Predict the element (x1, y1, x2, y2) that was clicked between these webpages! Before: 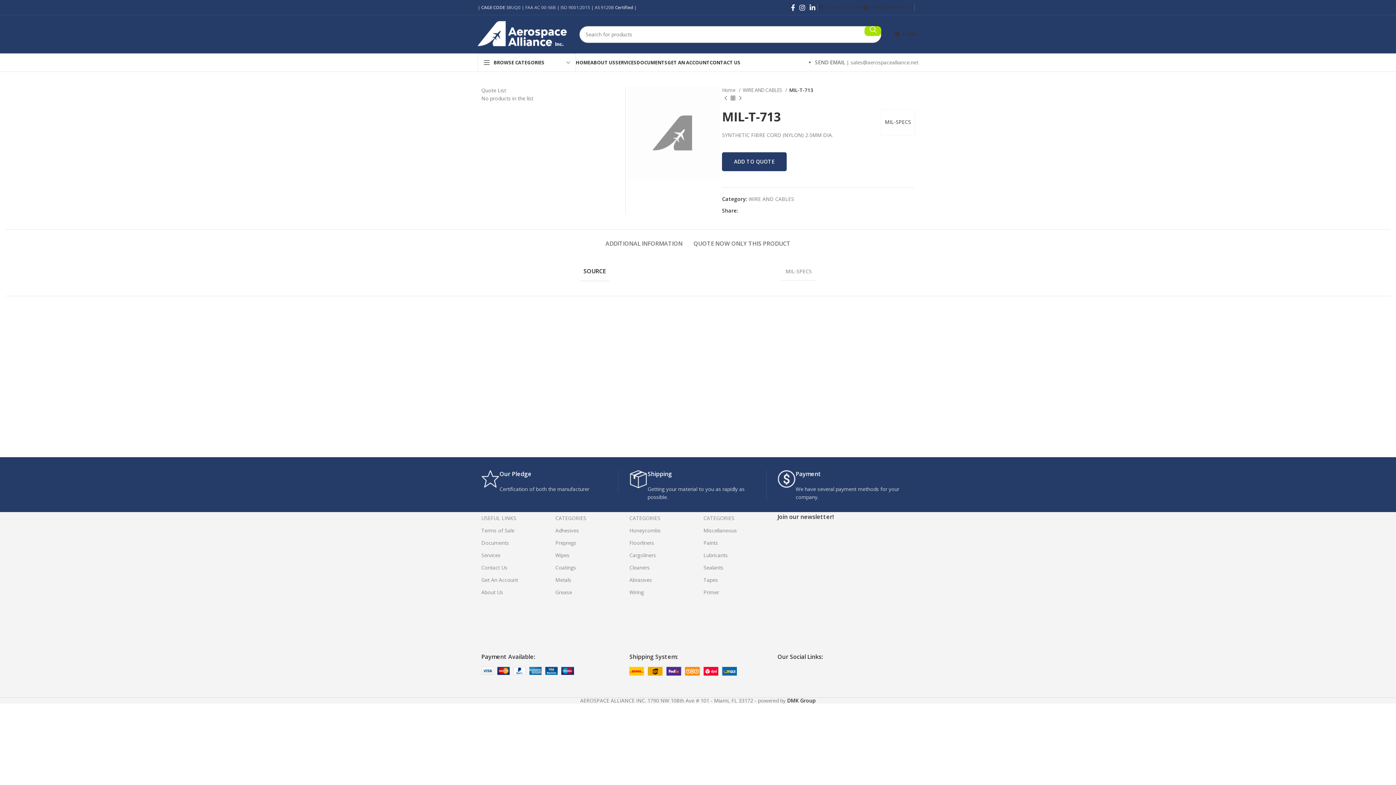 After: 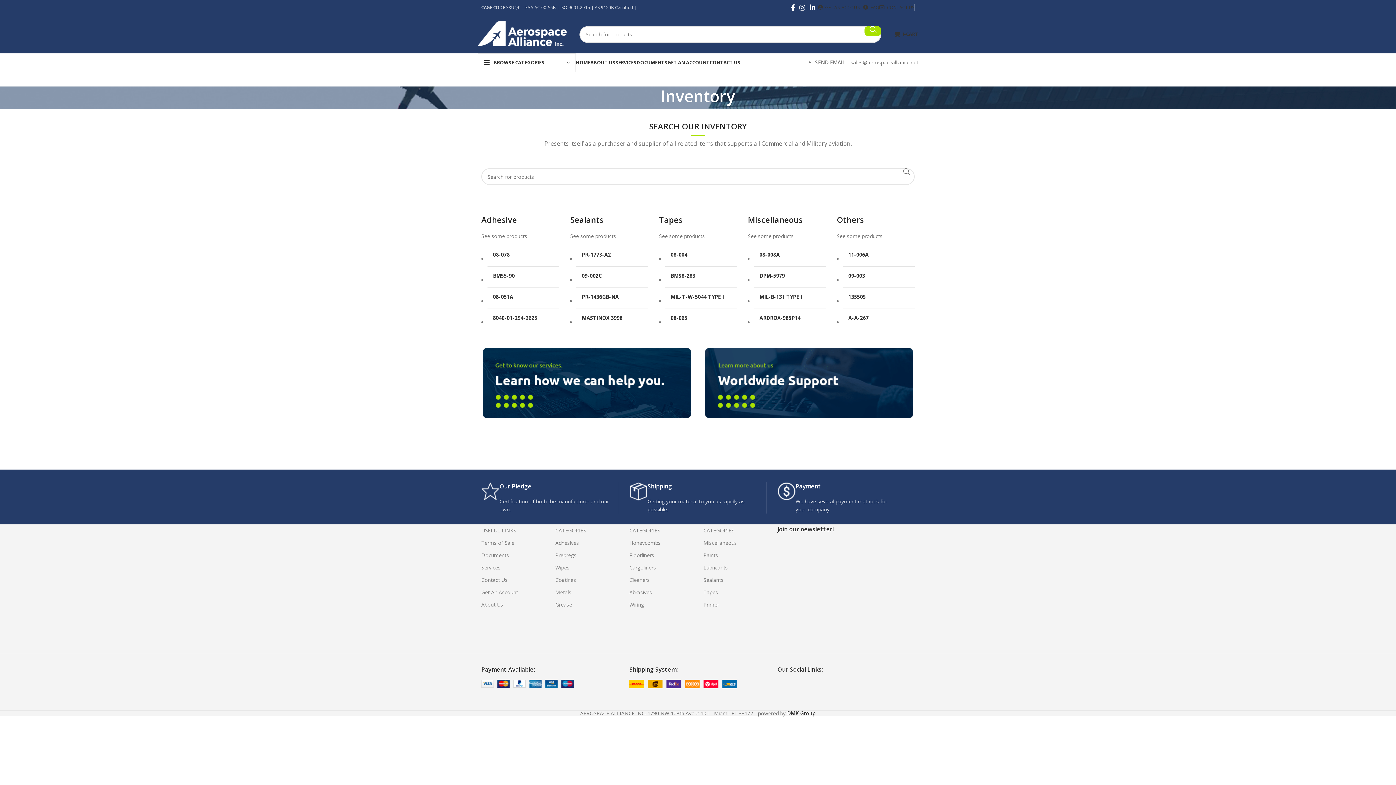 Action: bbox: (629, 549, 692, 561) label: Cargoliners